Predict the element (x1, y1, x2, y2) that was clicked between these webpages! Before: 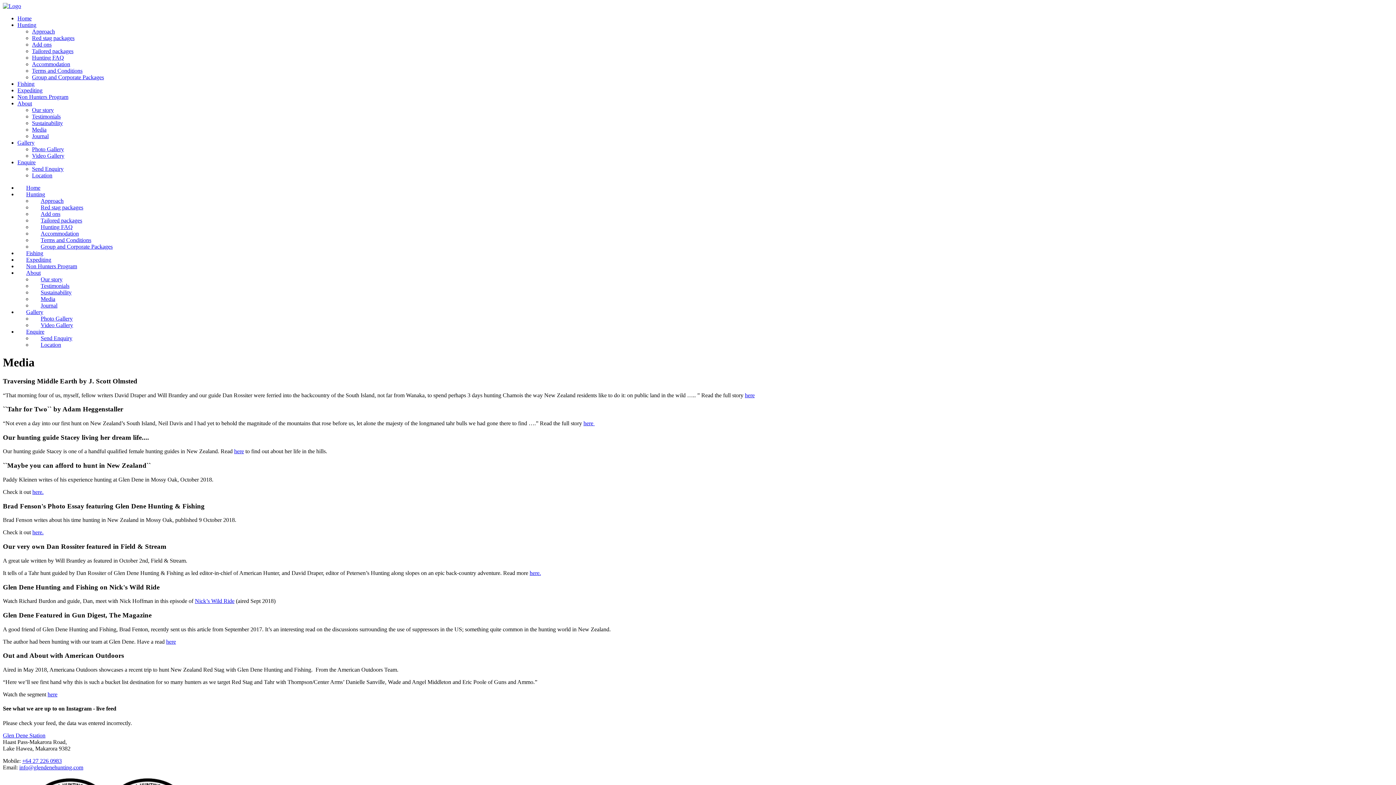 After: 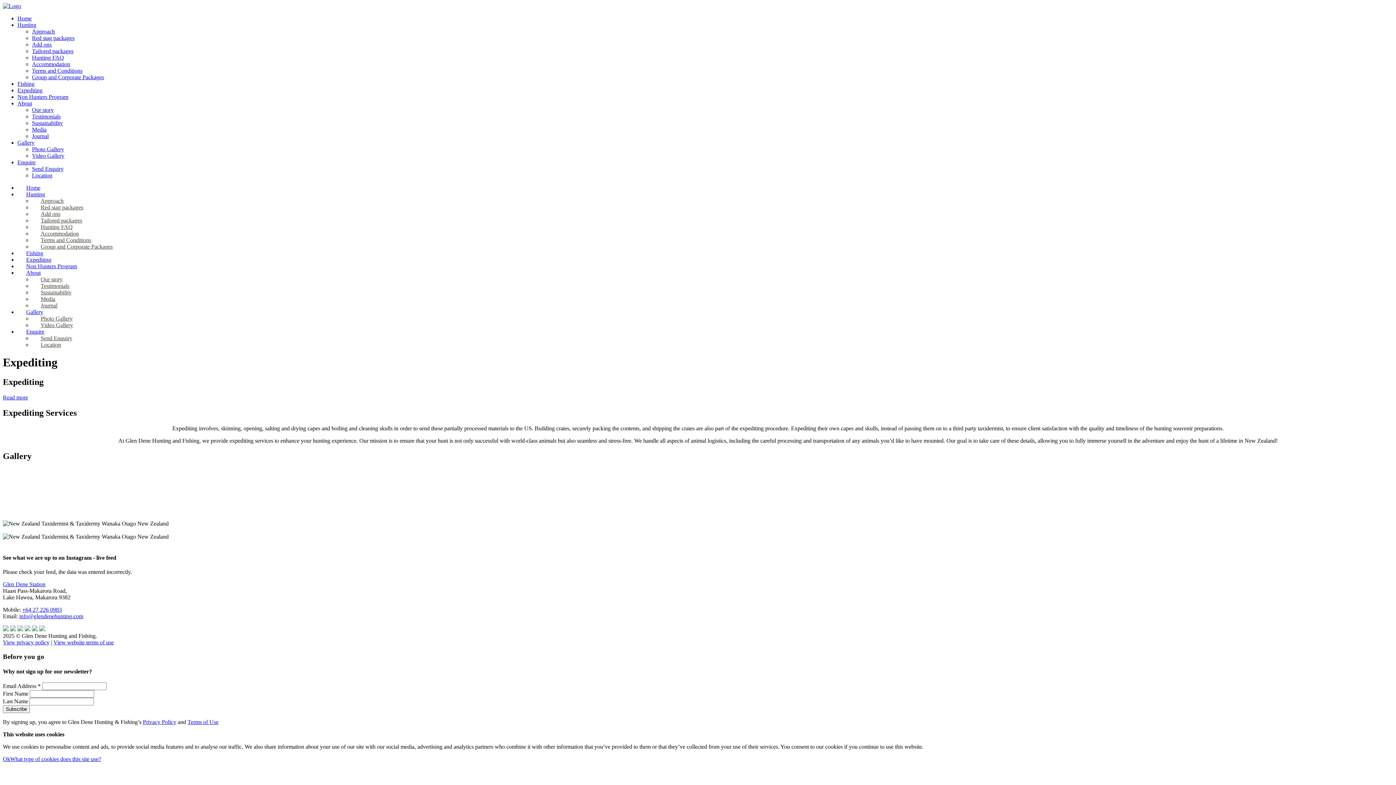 Action: bbox: (17, 254, 60, 264) label: Expediting